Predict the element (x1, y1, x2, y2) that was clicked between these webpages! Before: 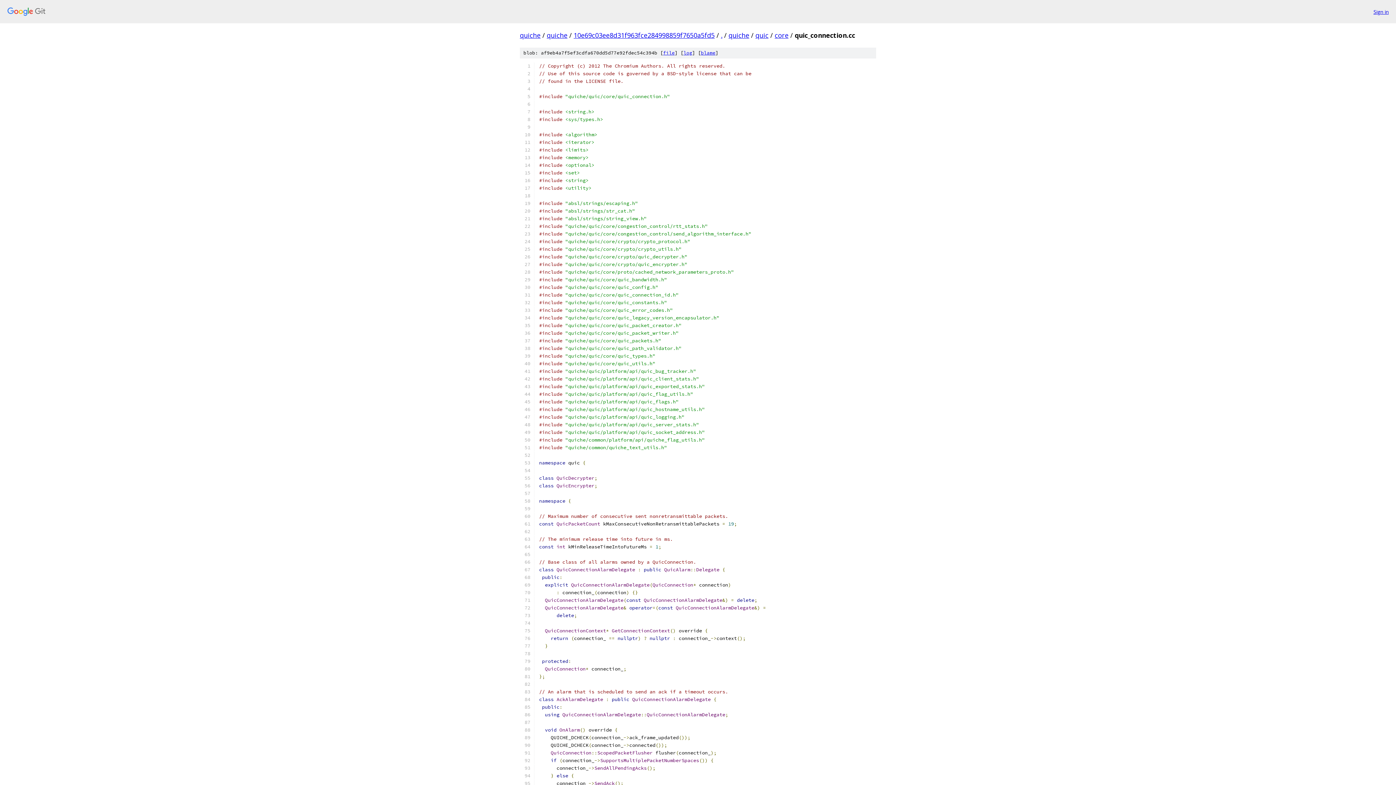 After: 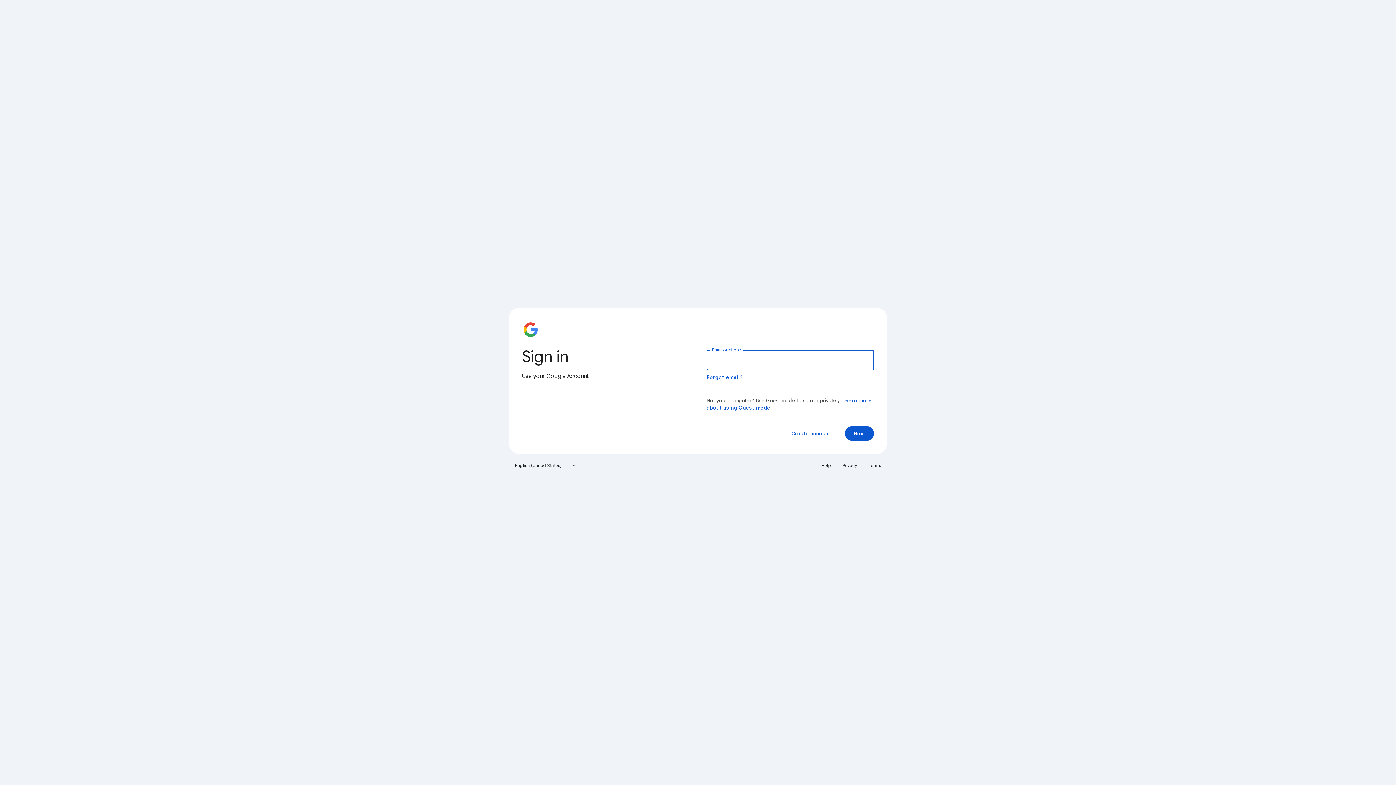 Action: bbox: (1373, 7, 1389, 15) label: Sign in